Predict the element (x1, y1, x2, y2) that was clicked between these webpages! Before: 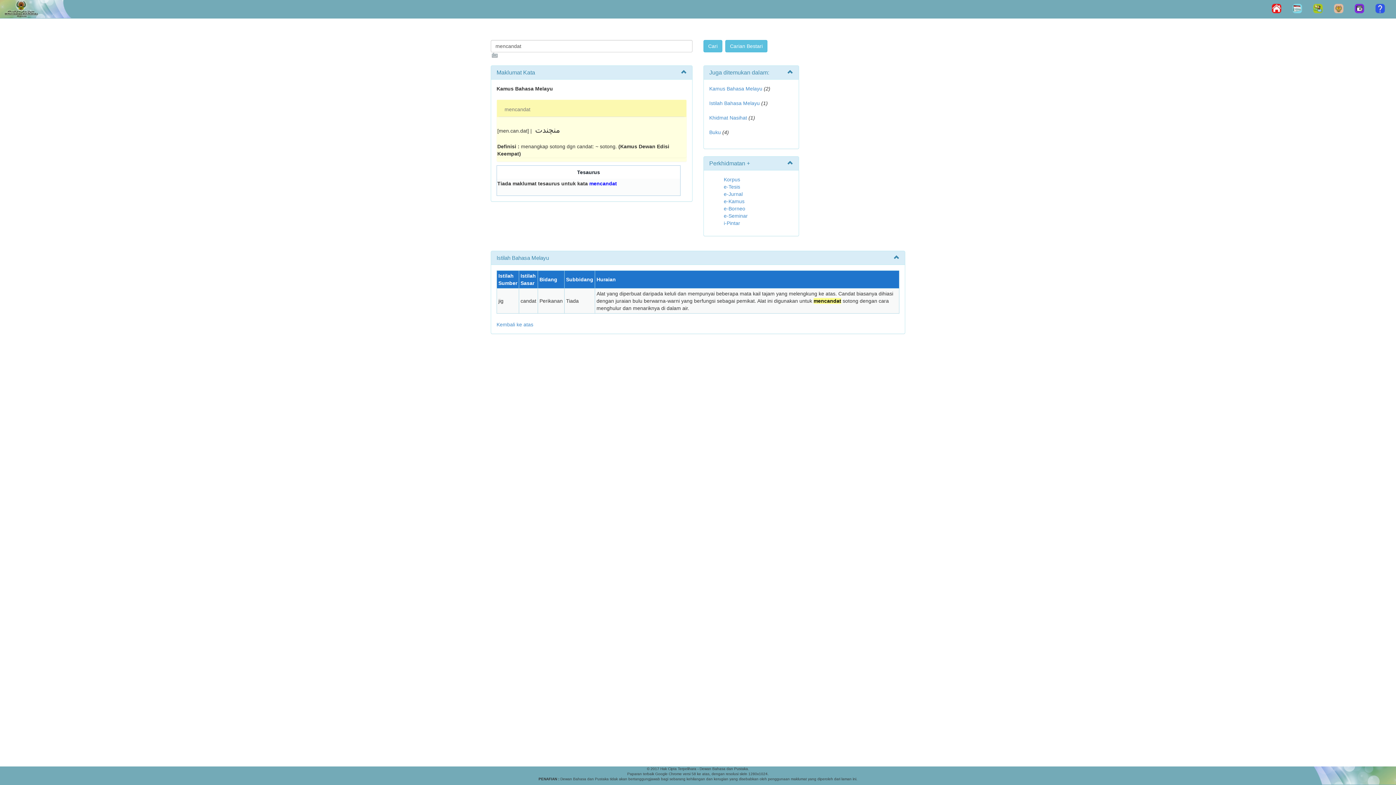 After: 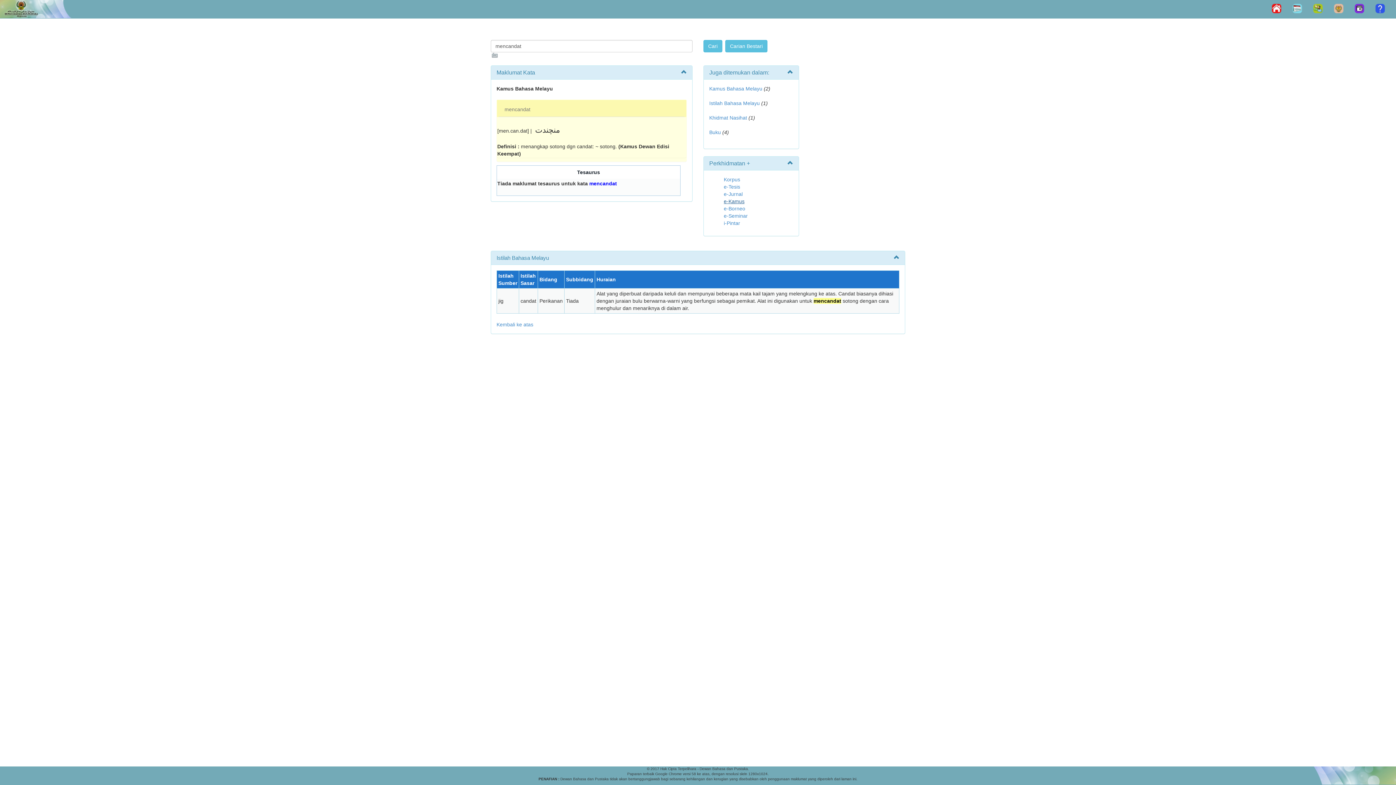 Action: label: e-Kamus bbox: (724, 198, 744, 204)